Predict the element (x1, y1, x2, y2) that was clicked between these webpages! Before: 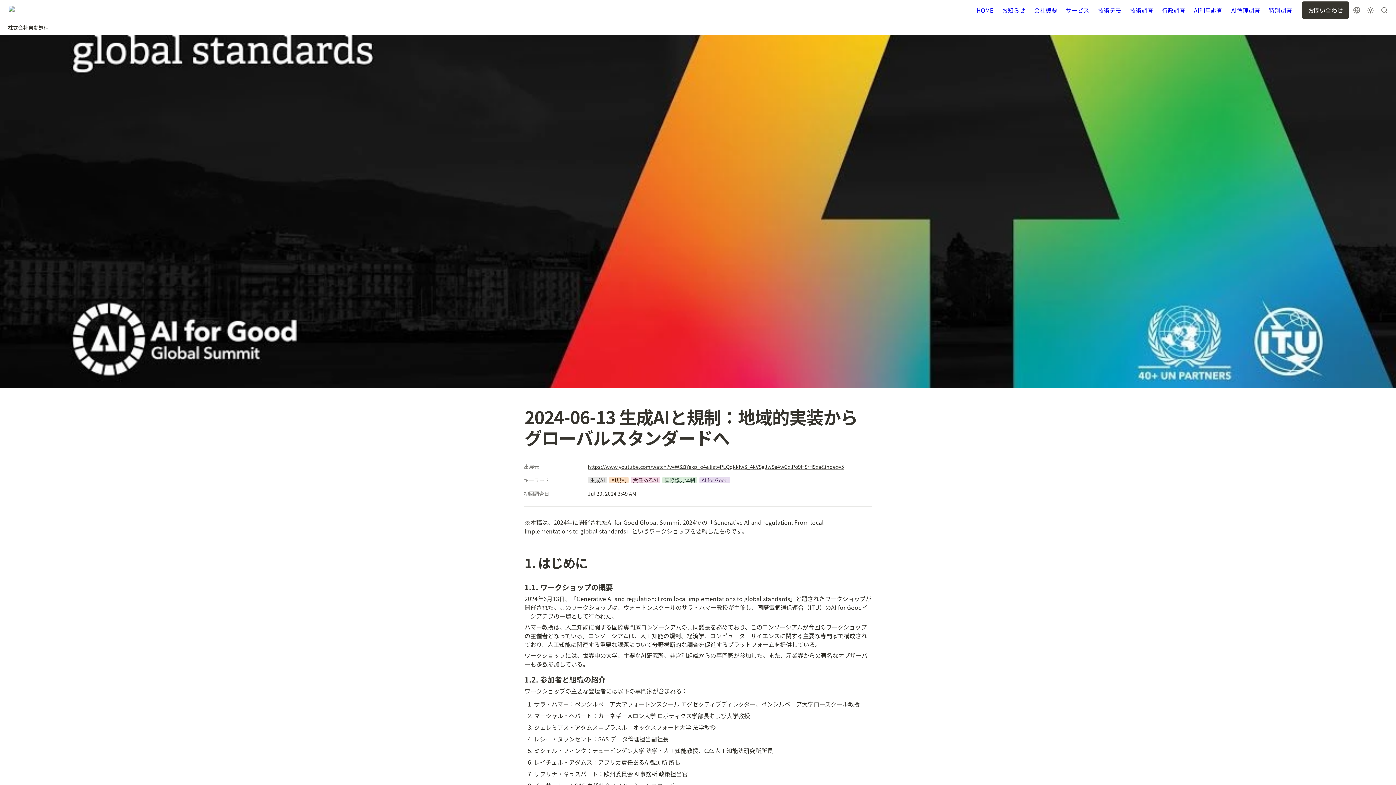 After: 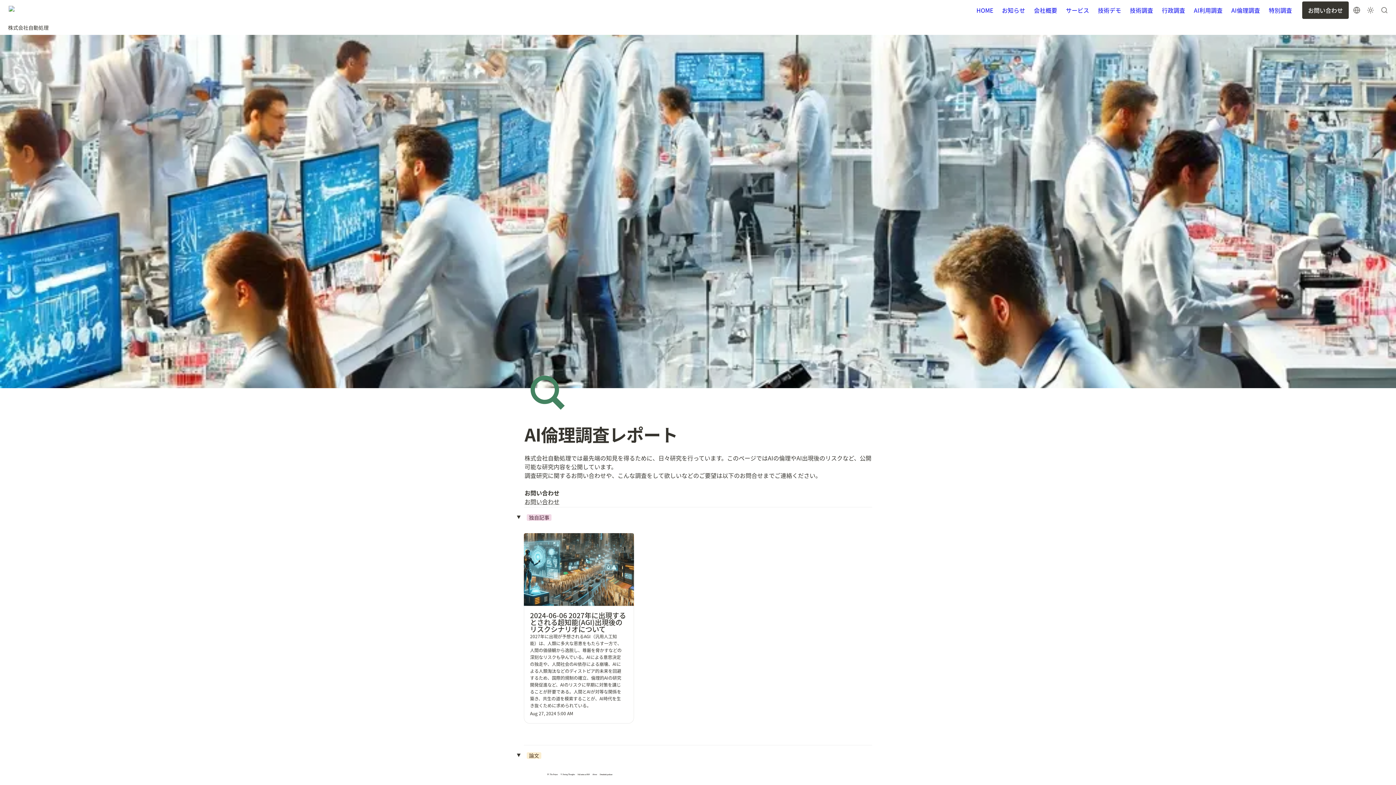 Action: bbox: (1227, 0, 1264, 20) label: AI倫理調査